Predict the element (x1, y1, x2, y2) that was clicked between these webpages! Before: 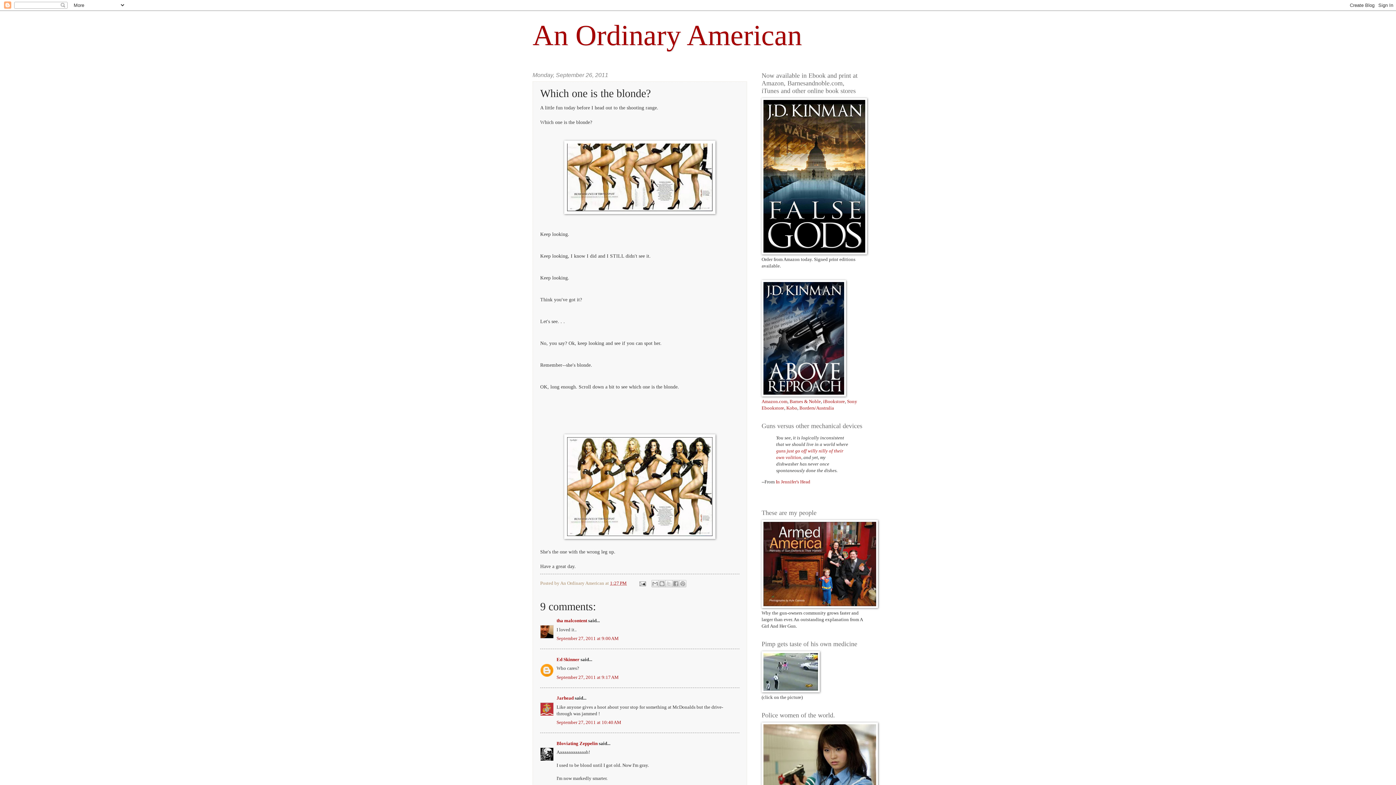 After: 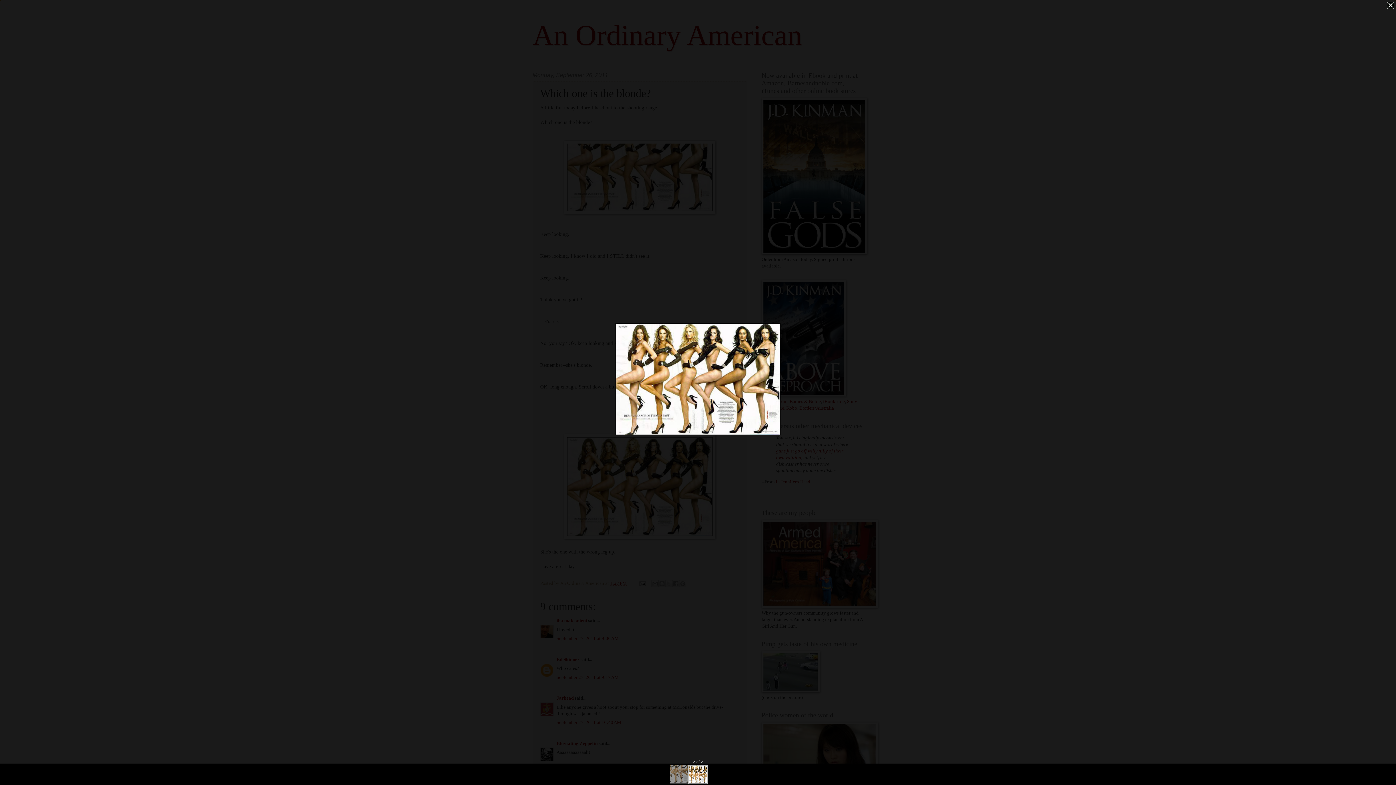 Action: bbox: (564, 534, 715, 540)